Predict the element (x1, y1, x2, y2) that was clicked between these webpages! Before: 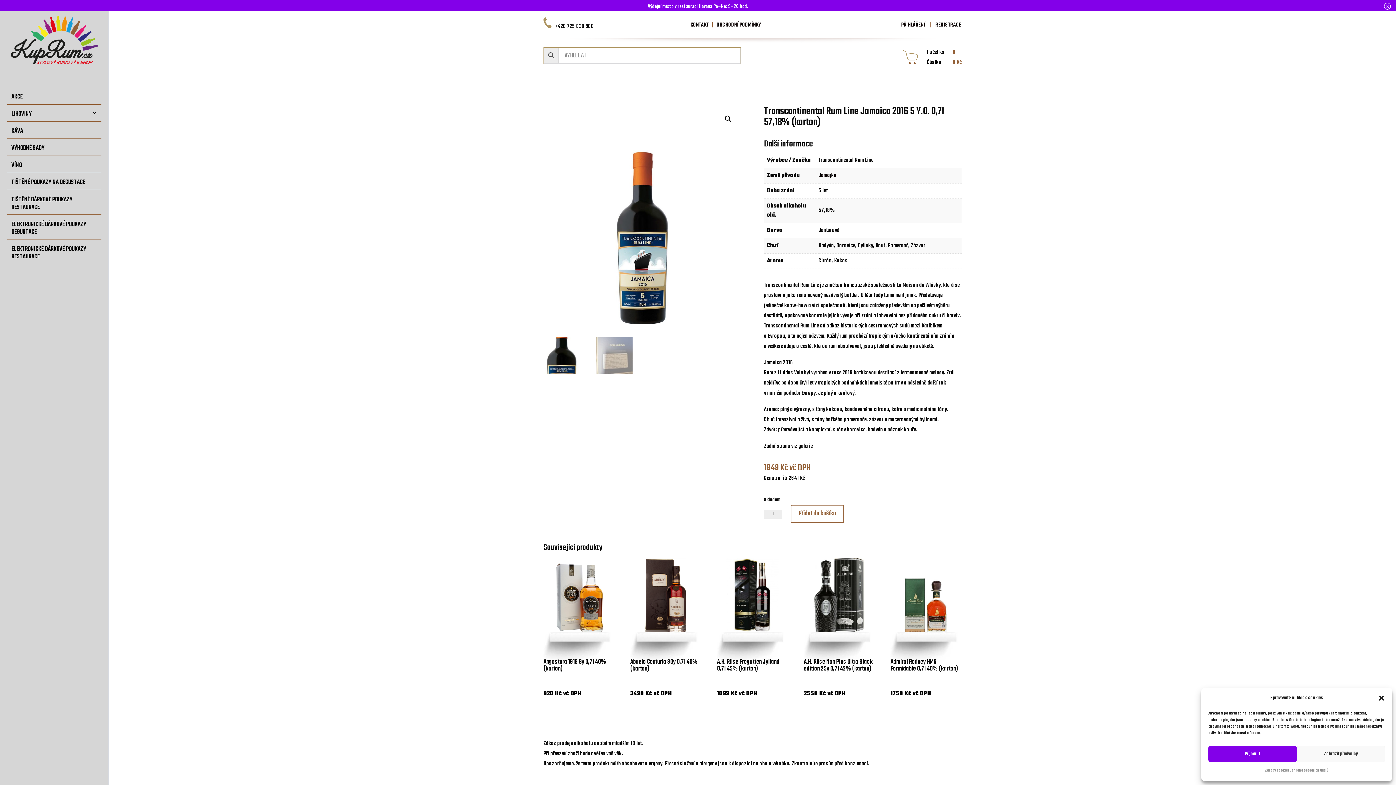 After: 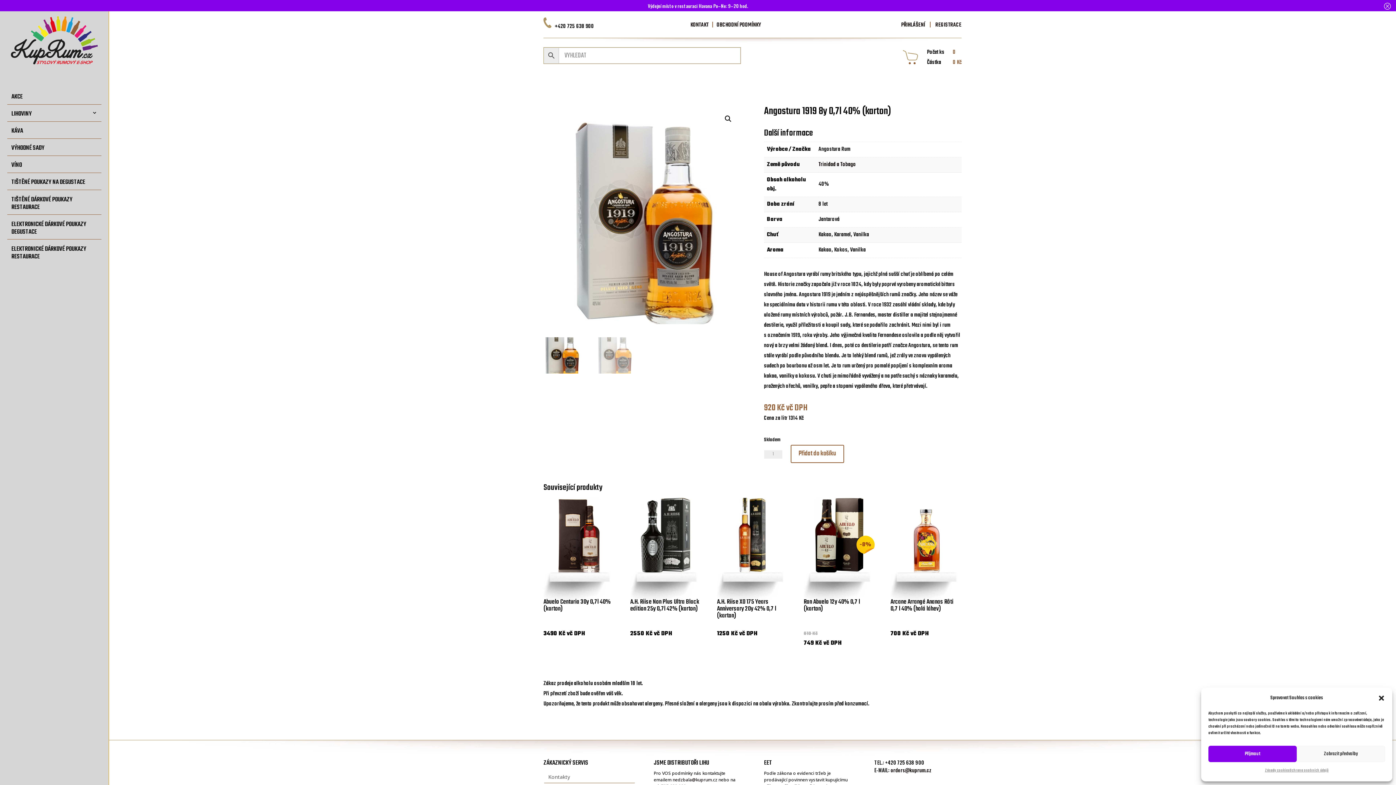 Action: bbox: (543, 558, 614, 708) label: Angostura 1919 8y 0,7l 40% (karton)
920 Kč vč DPH